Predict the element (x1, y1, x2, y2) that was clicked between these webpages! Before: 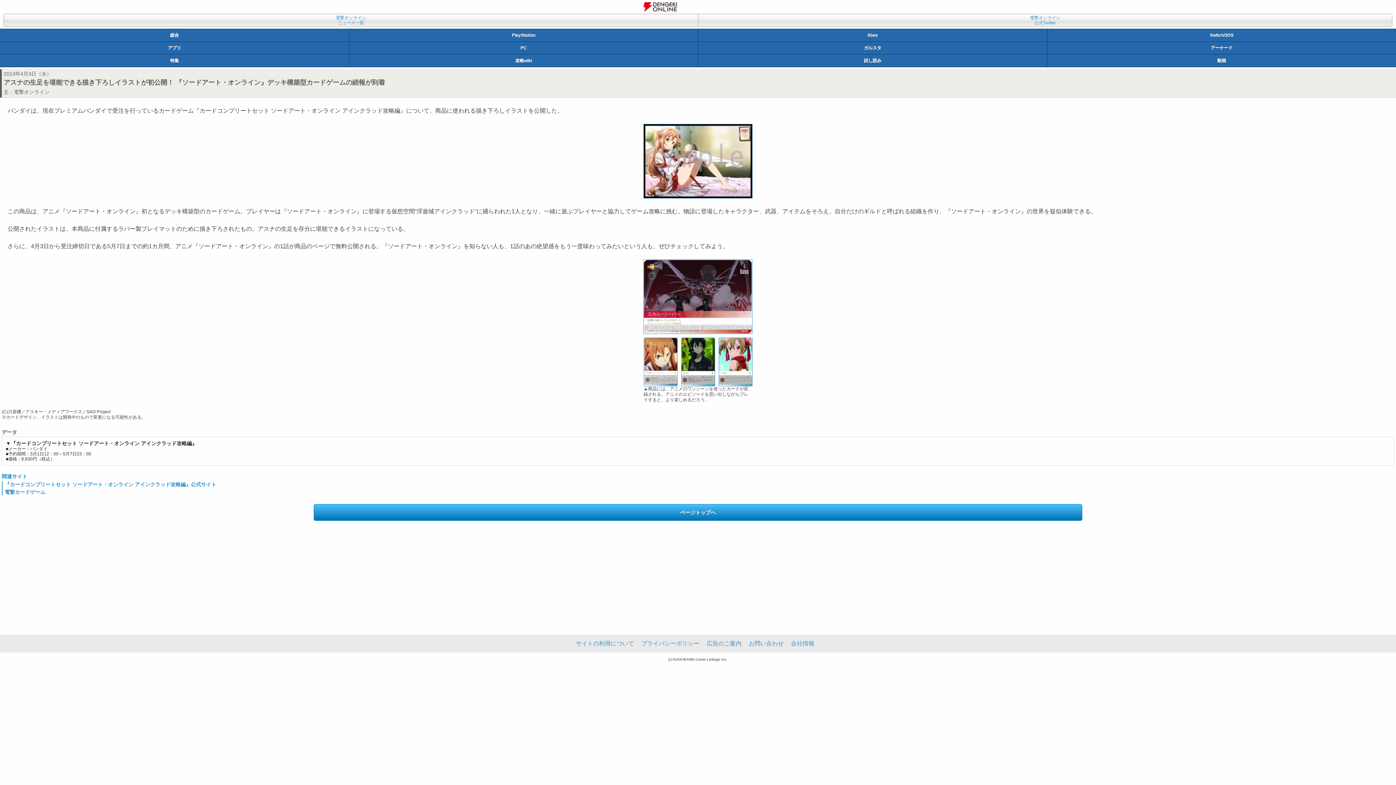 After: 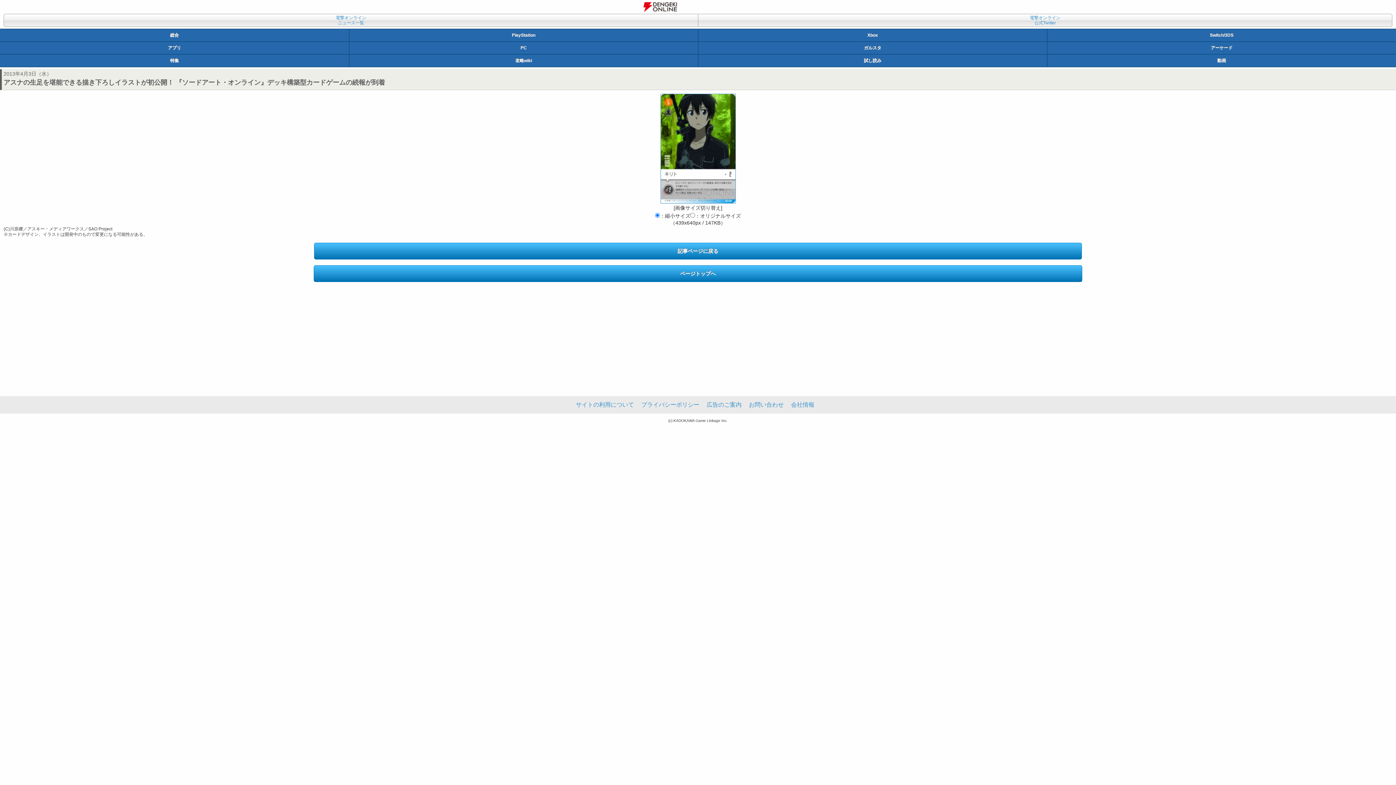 Action: bbox: (681, 381, 715, 386)